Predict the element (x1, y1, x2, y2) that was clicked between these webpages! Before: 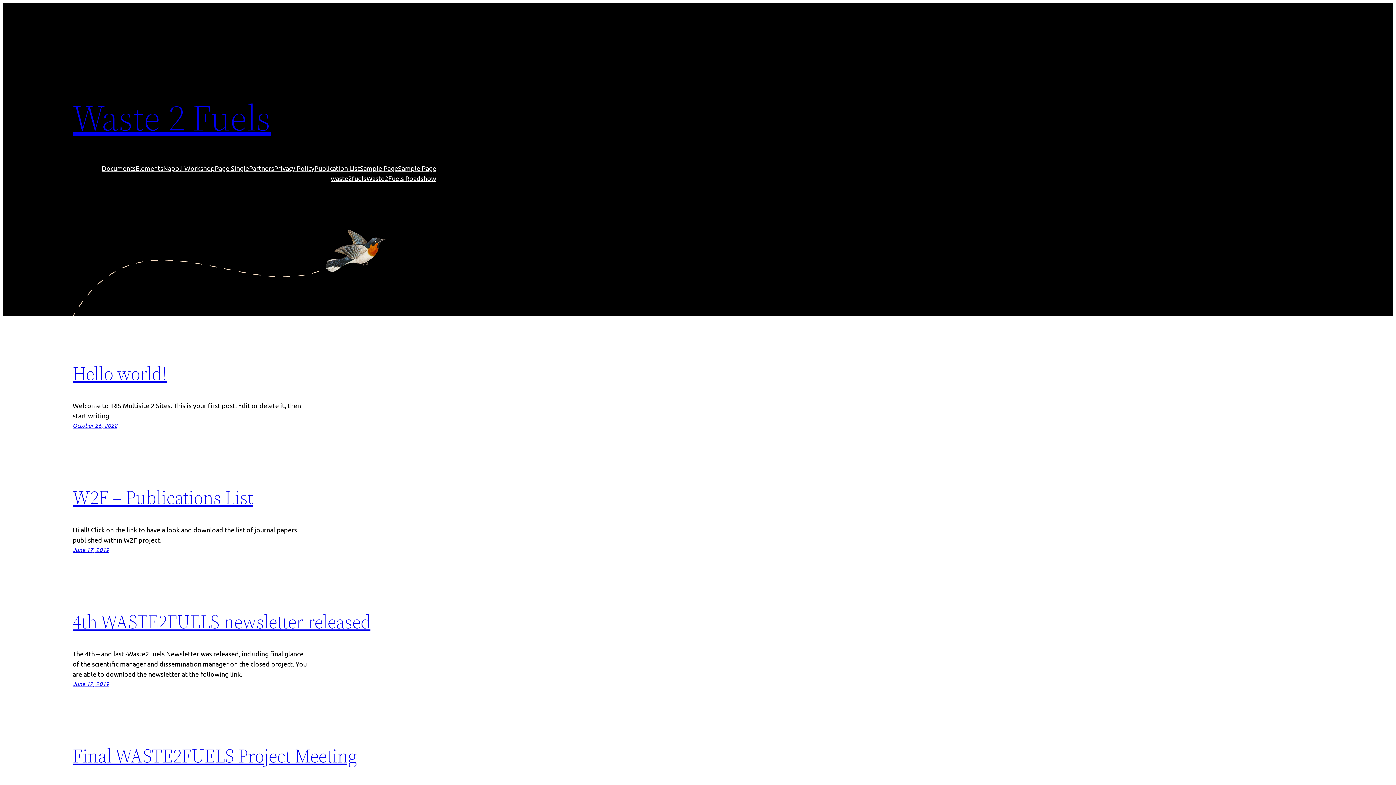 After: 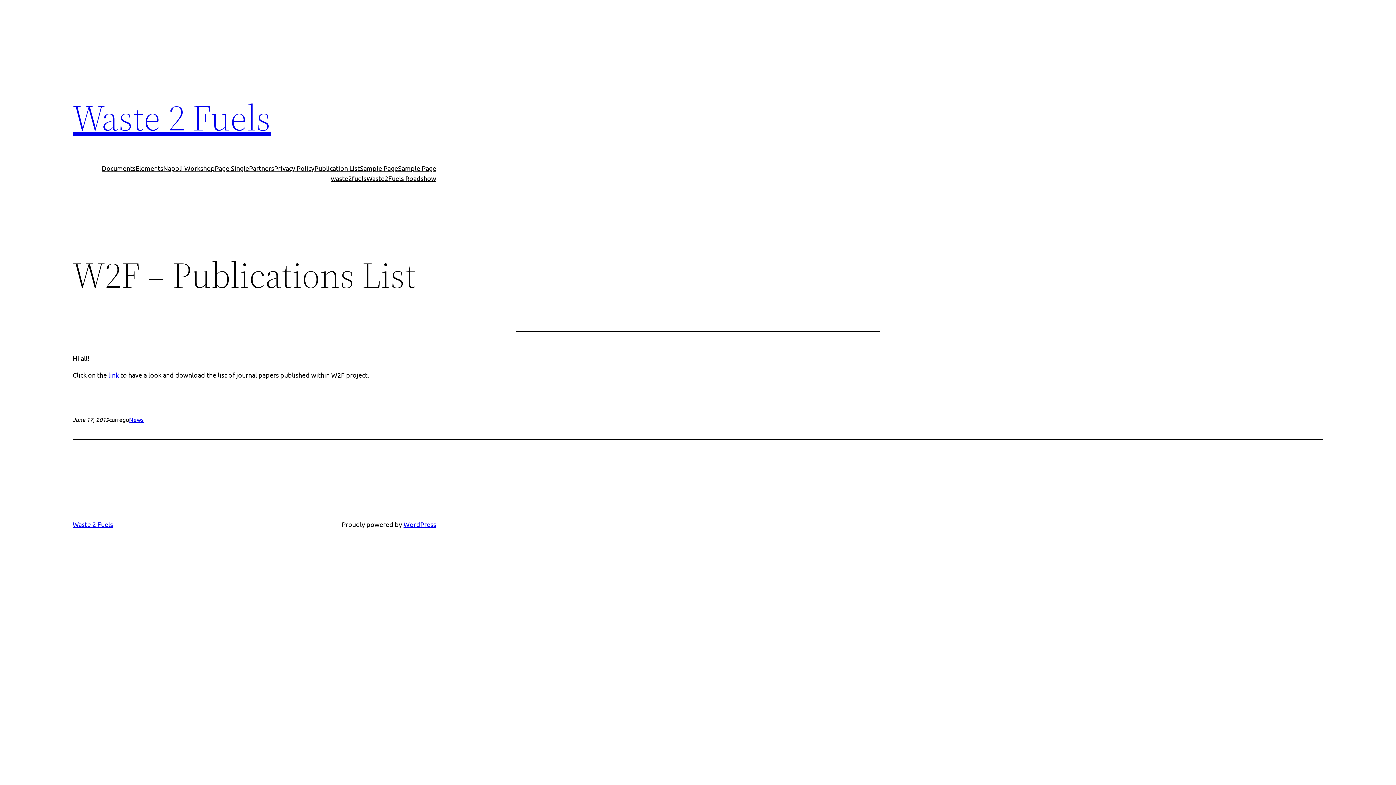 Action: label: W2F – Publications List bbox: (72, 486, 253, 509)